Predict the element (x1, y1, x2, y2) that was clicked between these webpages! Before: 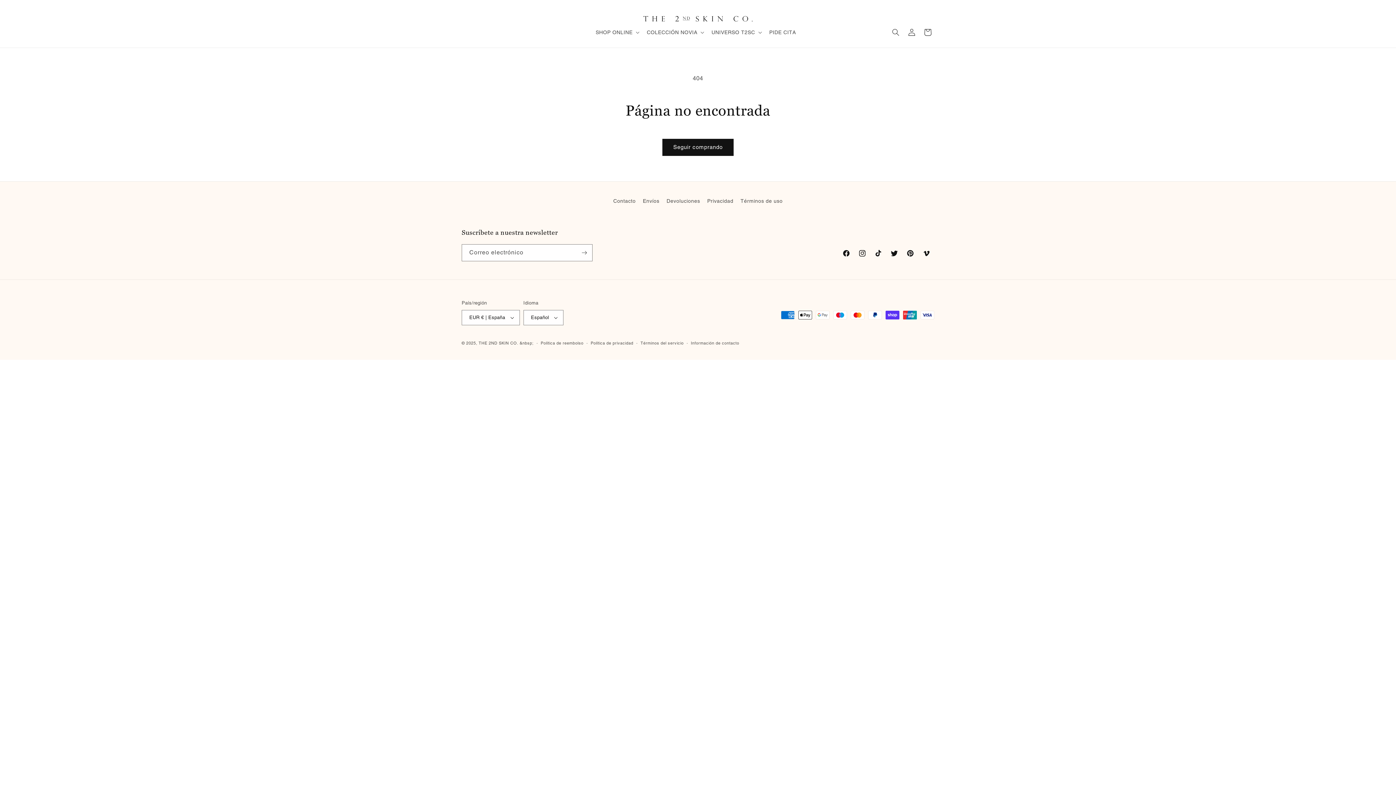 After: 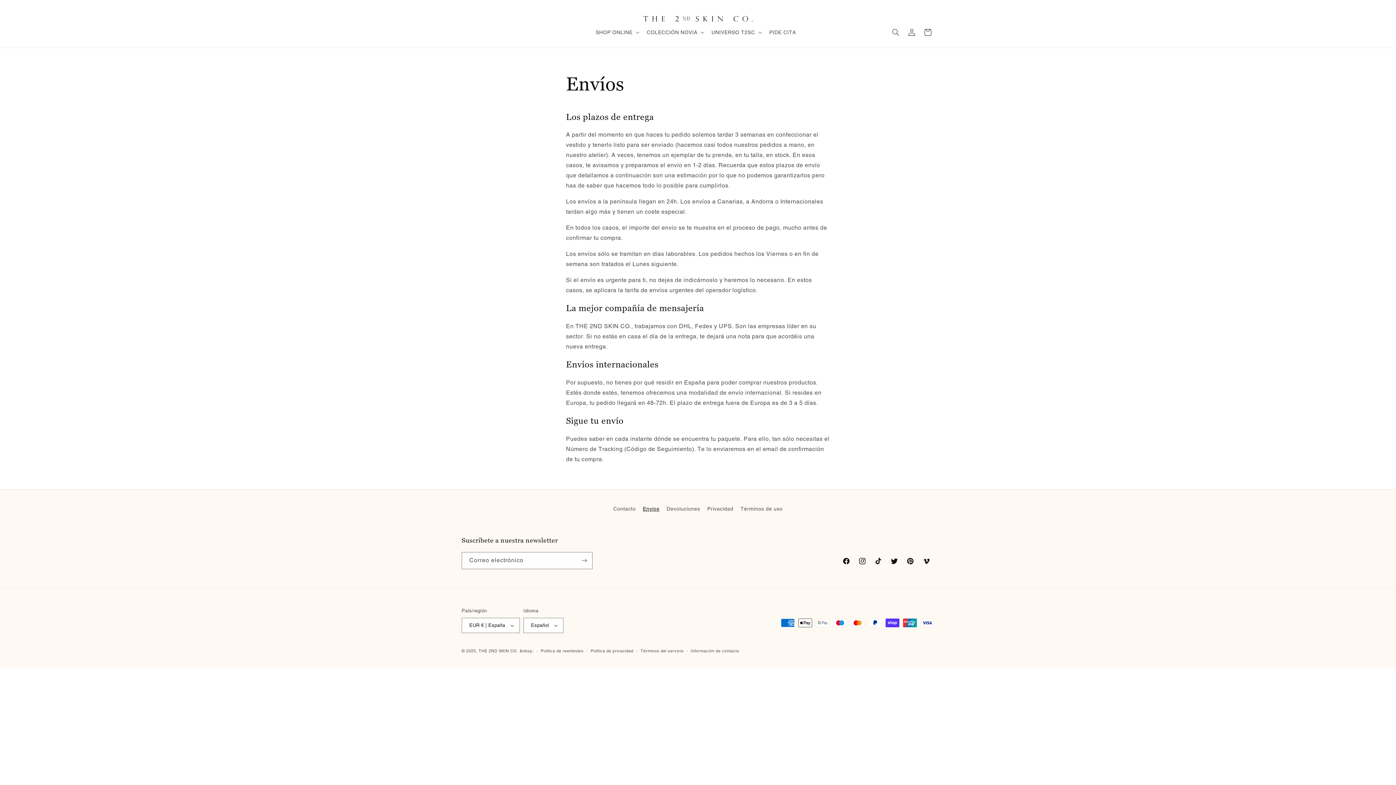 Action: label: Envíos bbox: (643, 194, 659, 207)